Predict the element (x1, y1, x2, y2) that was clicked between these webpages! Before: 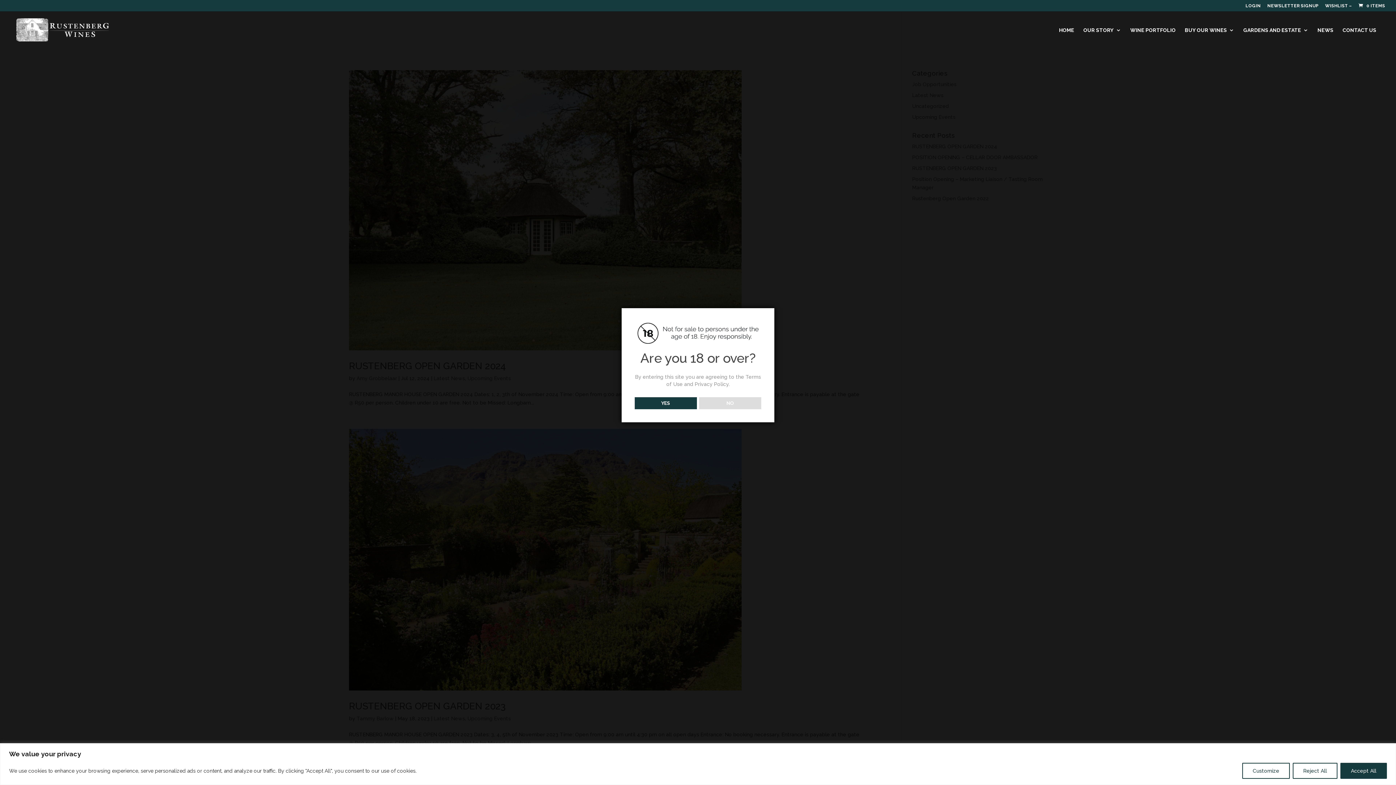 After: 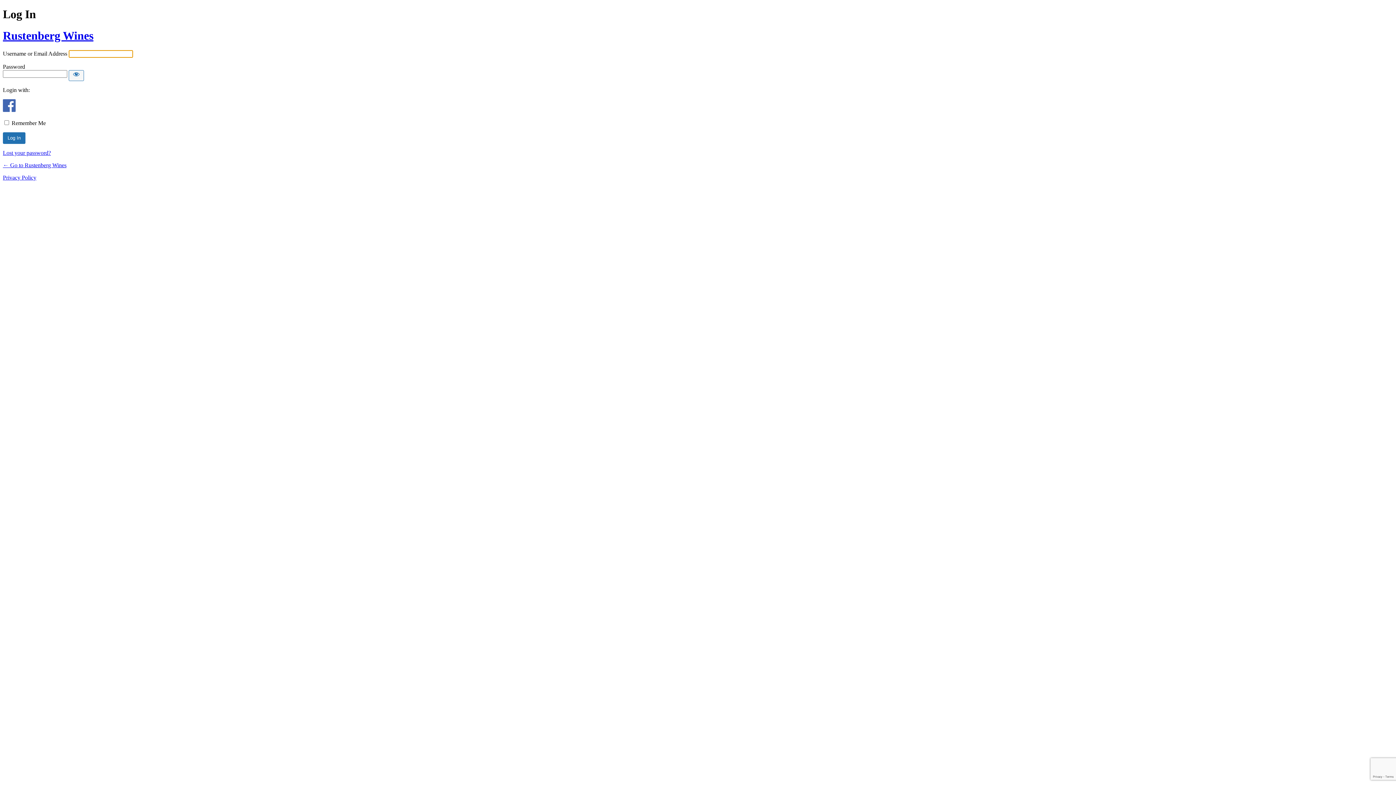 Action: bbox: (1245, 3, 1261, 11) label: LOGIN